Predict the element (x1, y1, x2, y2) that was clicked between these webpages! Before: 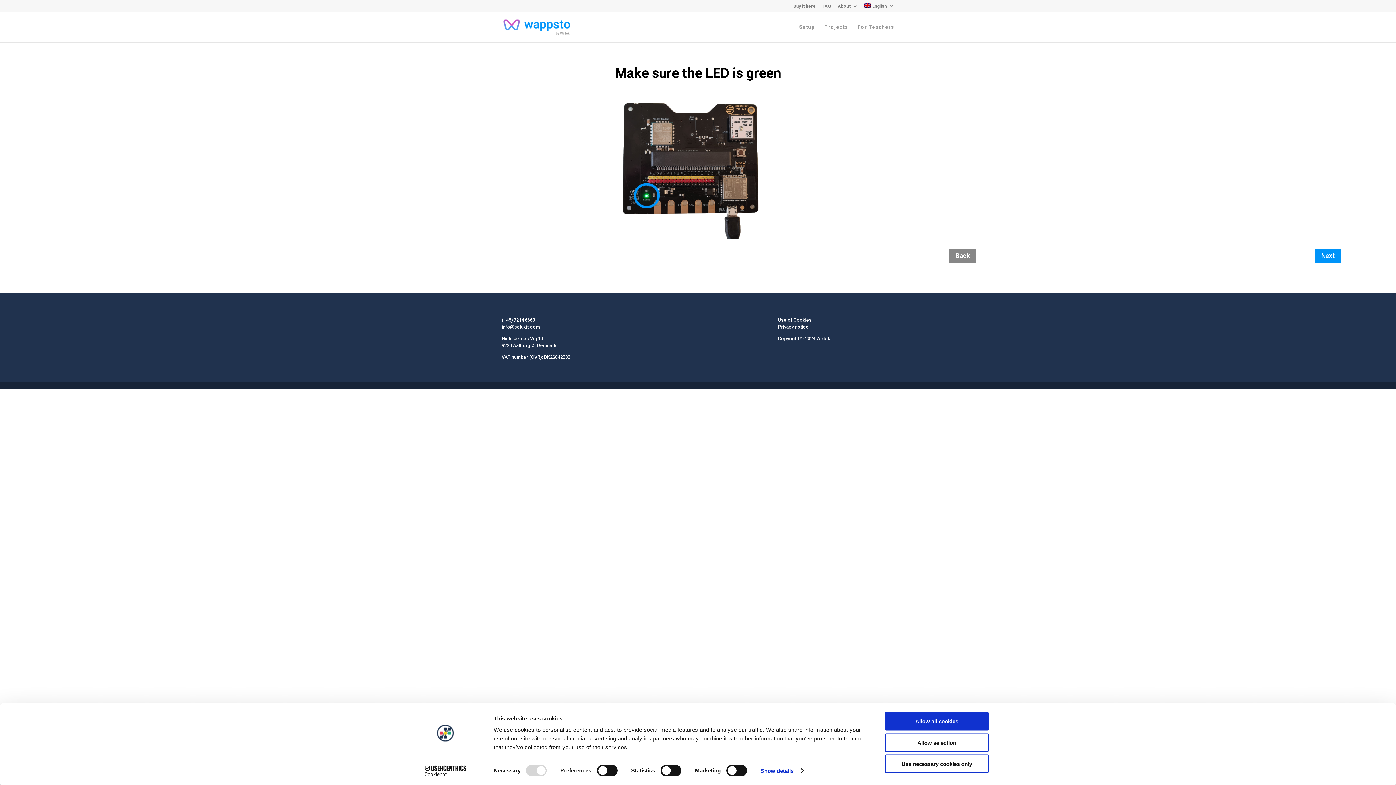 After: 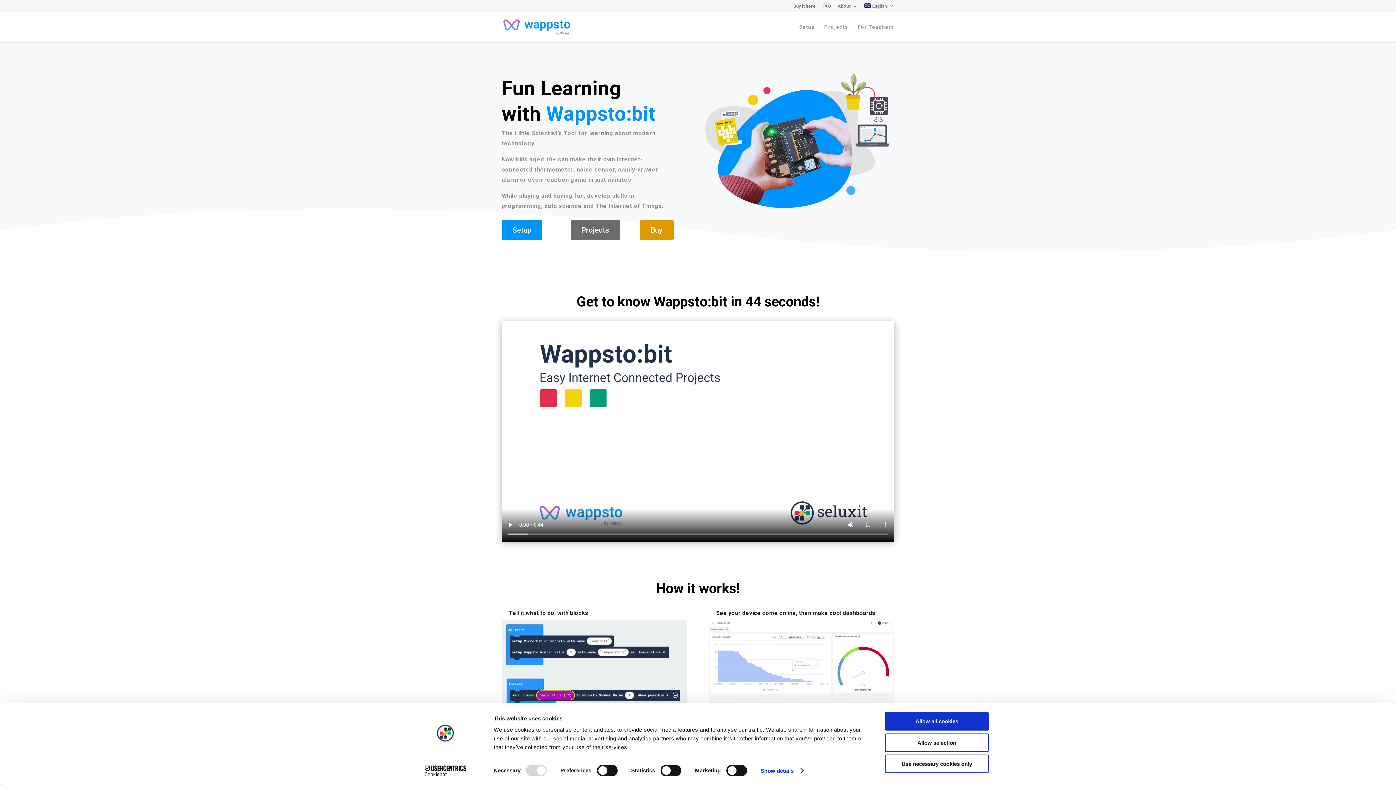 Action: bbox: (503, 22, 570, 29)